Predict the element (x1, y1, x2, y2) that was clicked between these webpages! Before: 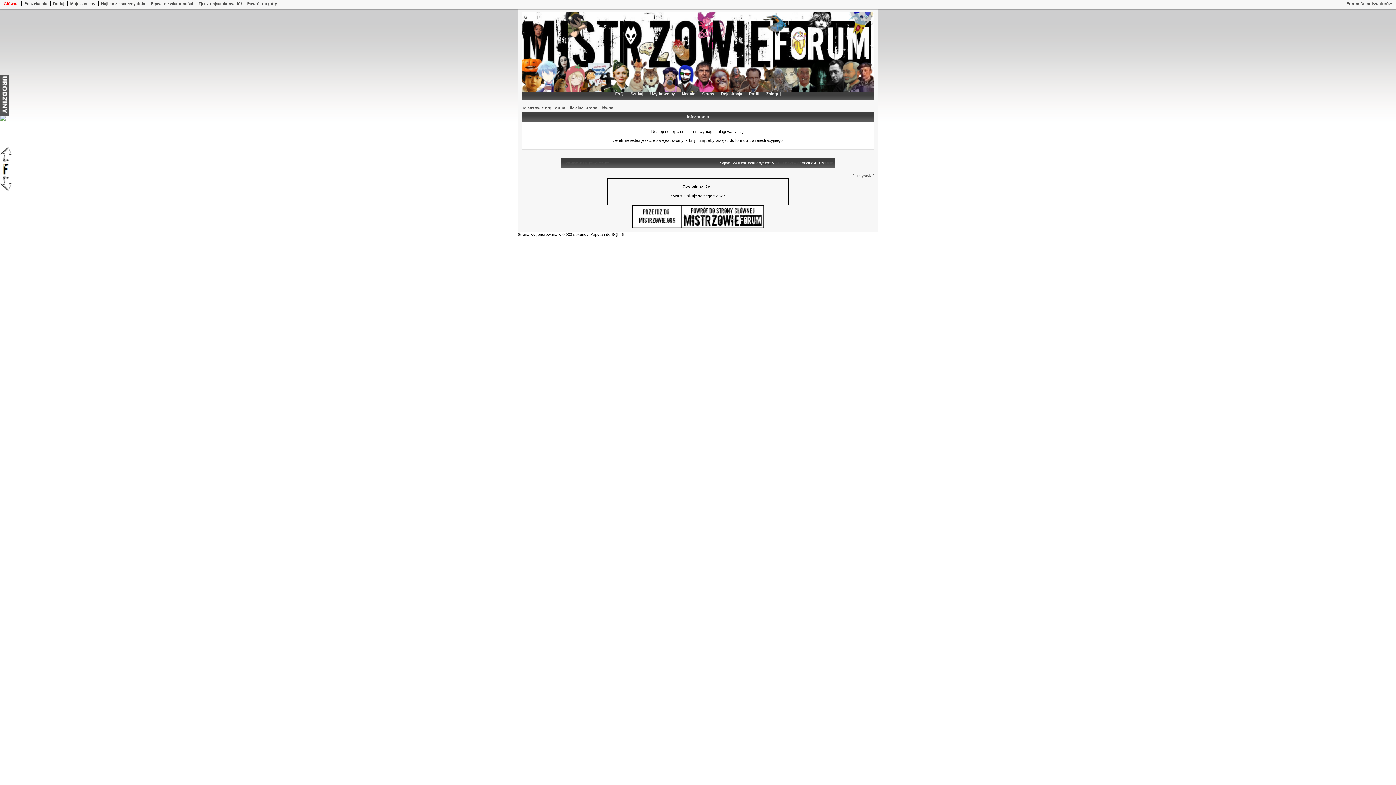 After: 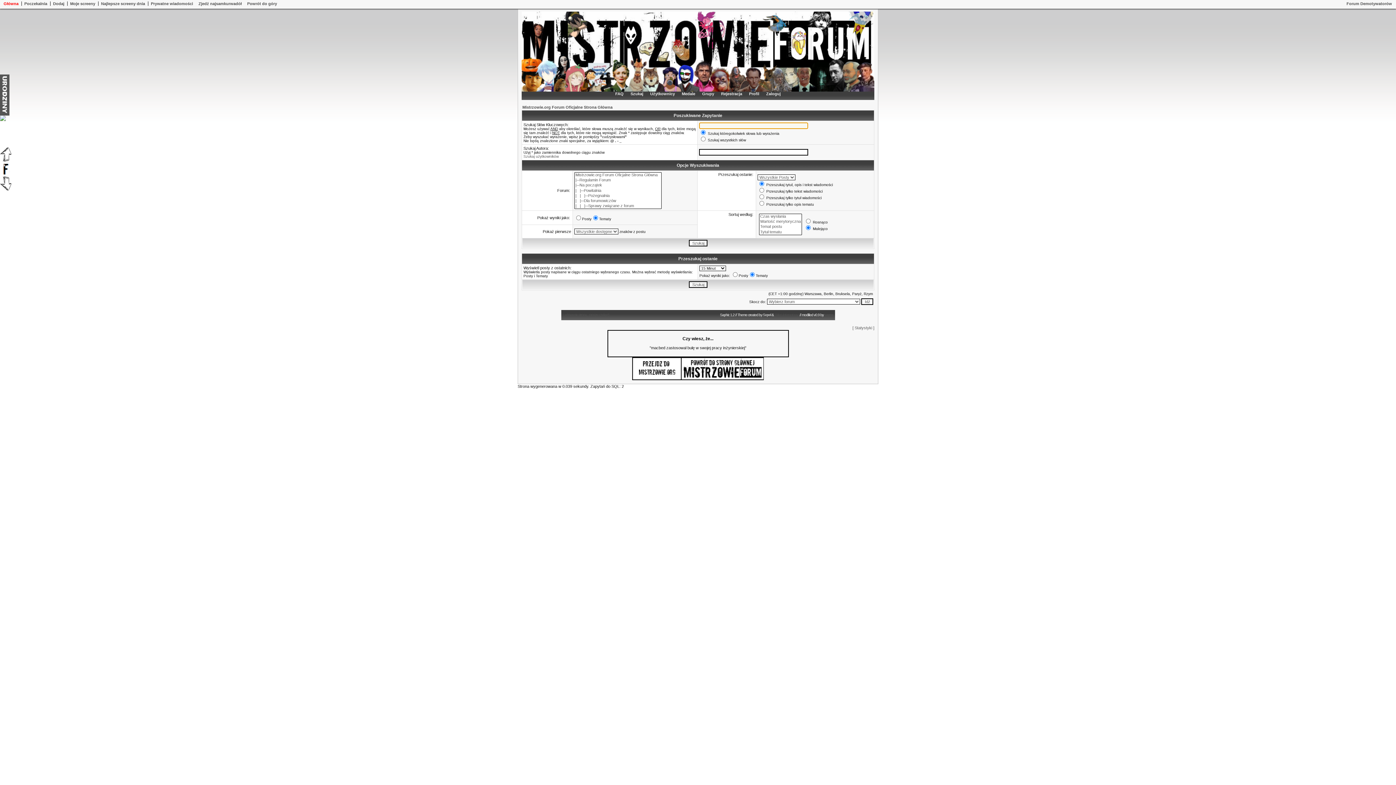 Action: label: Szukaj bbox: (627, 90, 646, 98)